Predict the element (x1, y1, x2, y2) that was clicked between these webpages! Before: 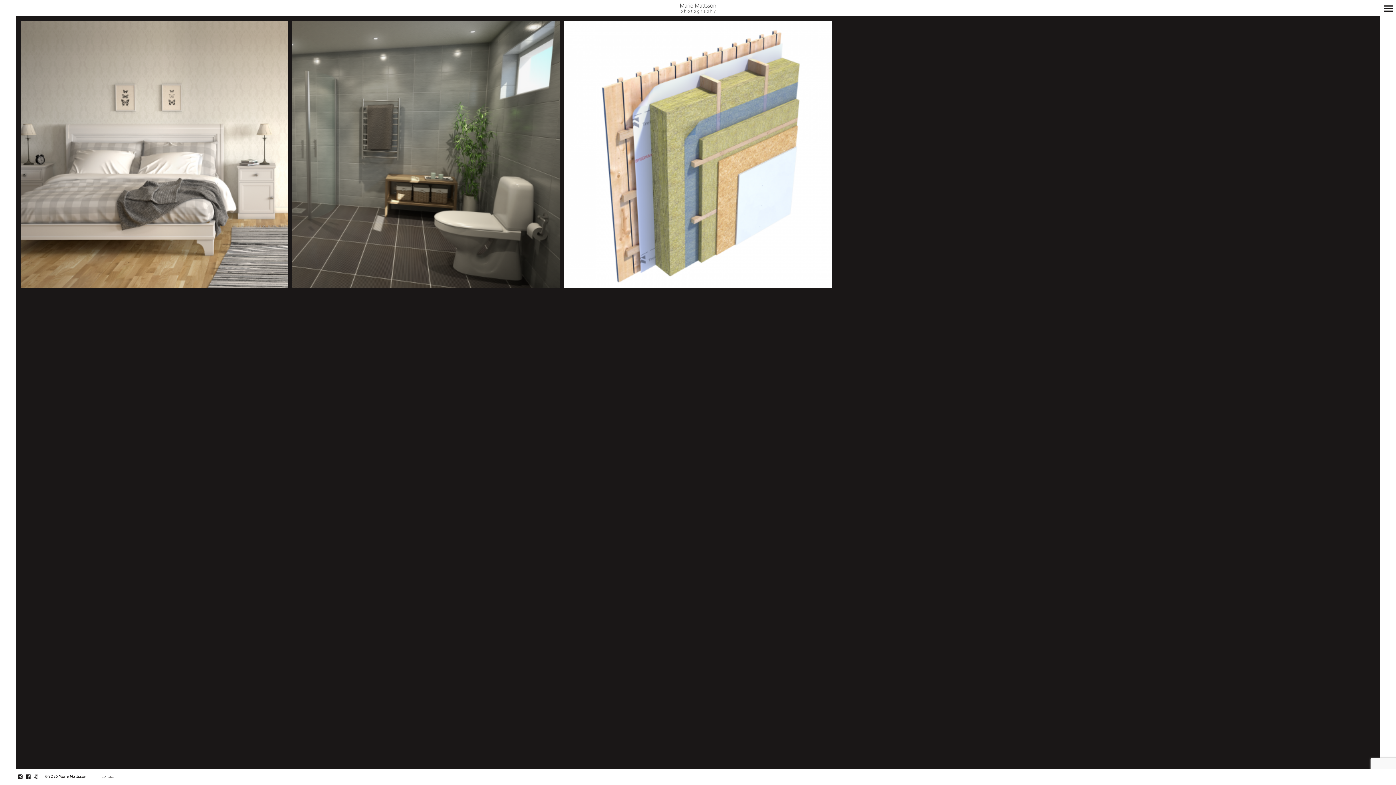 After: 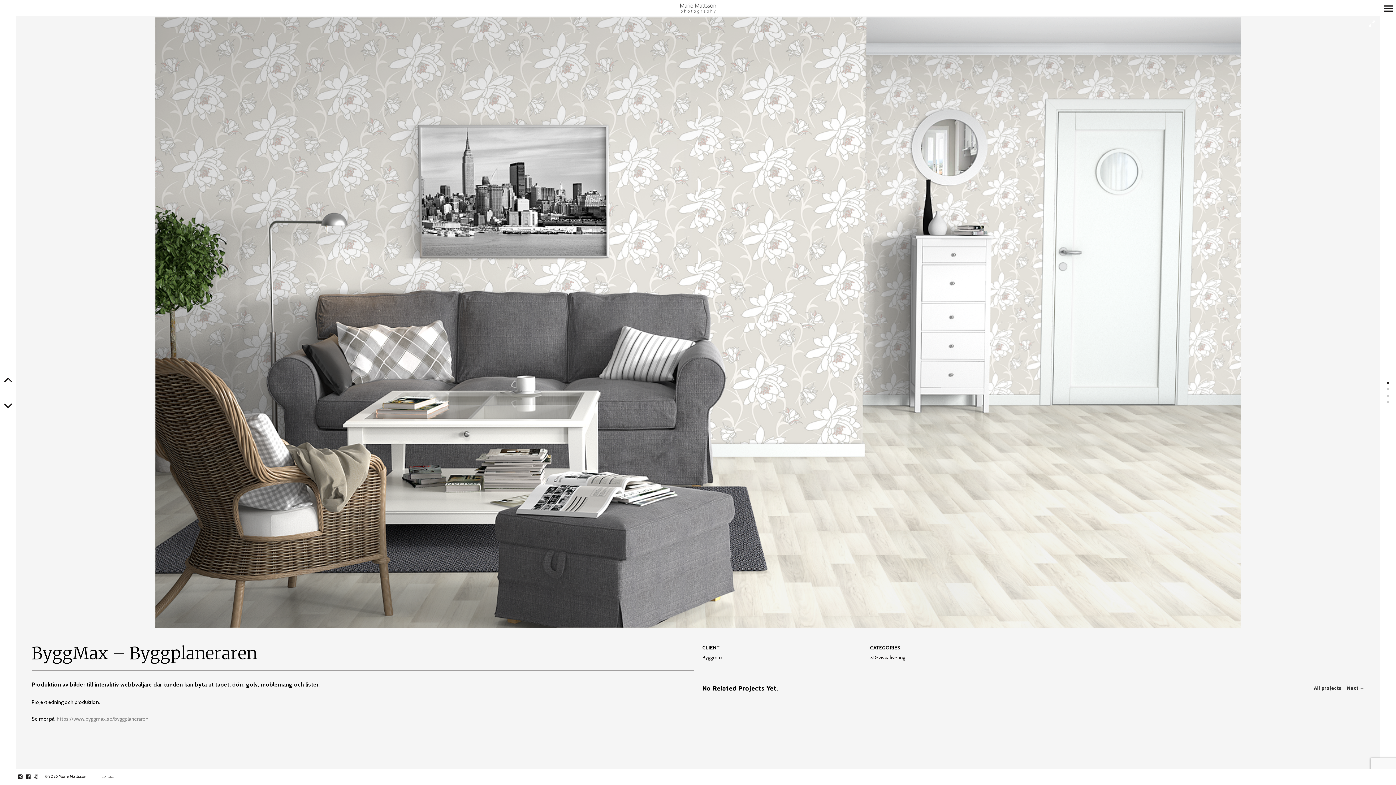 Action: label: ByggMax – Byggplaneraren
3D-VISUALISERING bbox: (20, 20, 288, 288)